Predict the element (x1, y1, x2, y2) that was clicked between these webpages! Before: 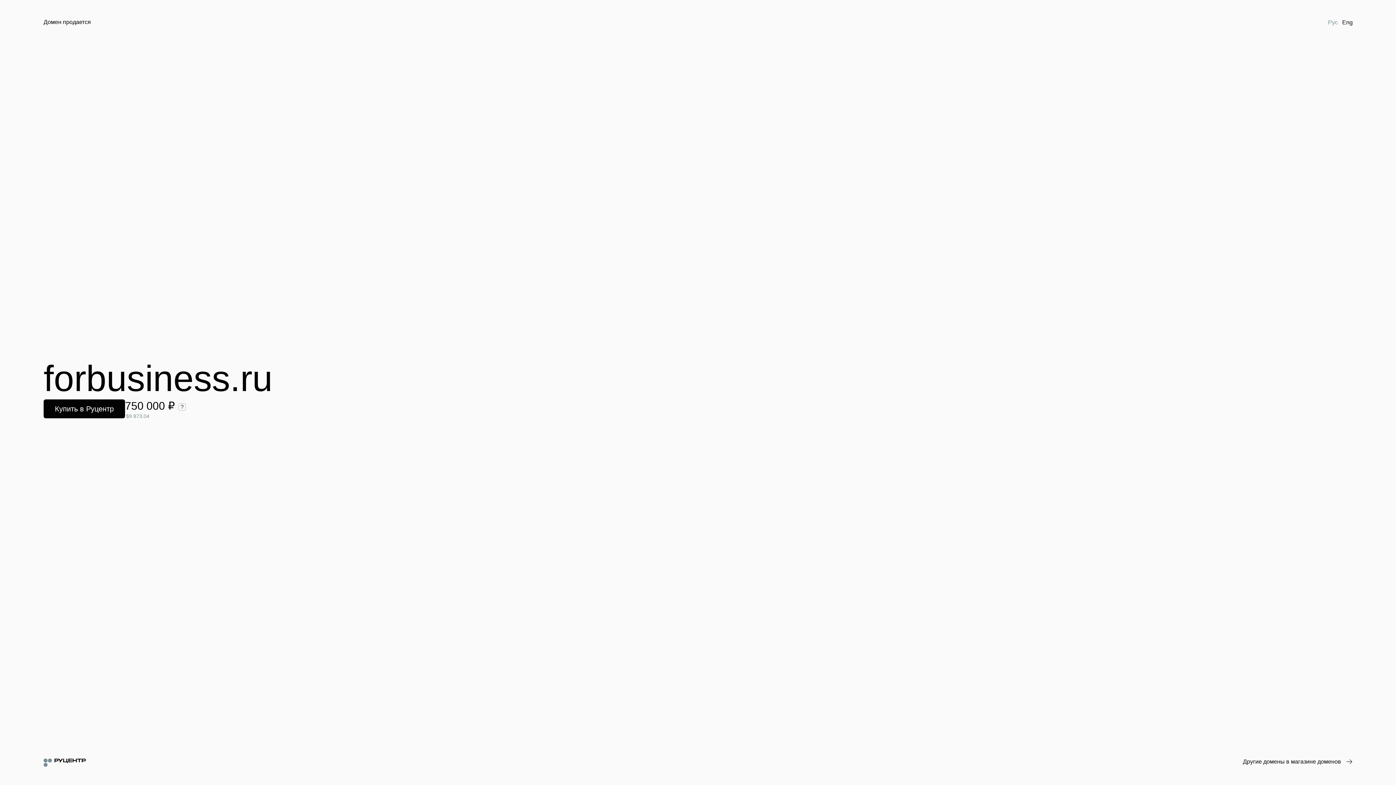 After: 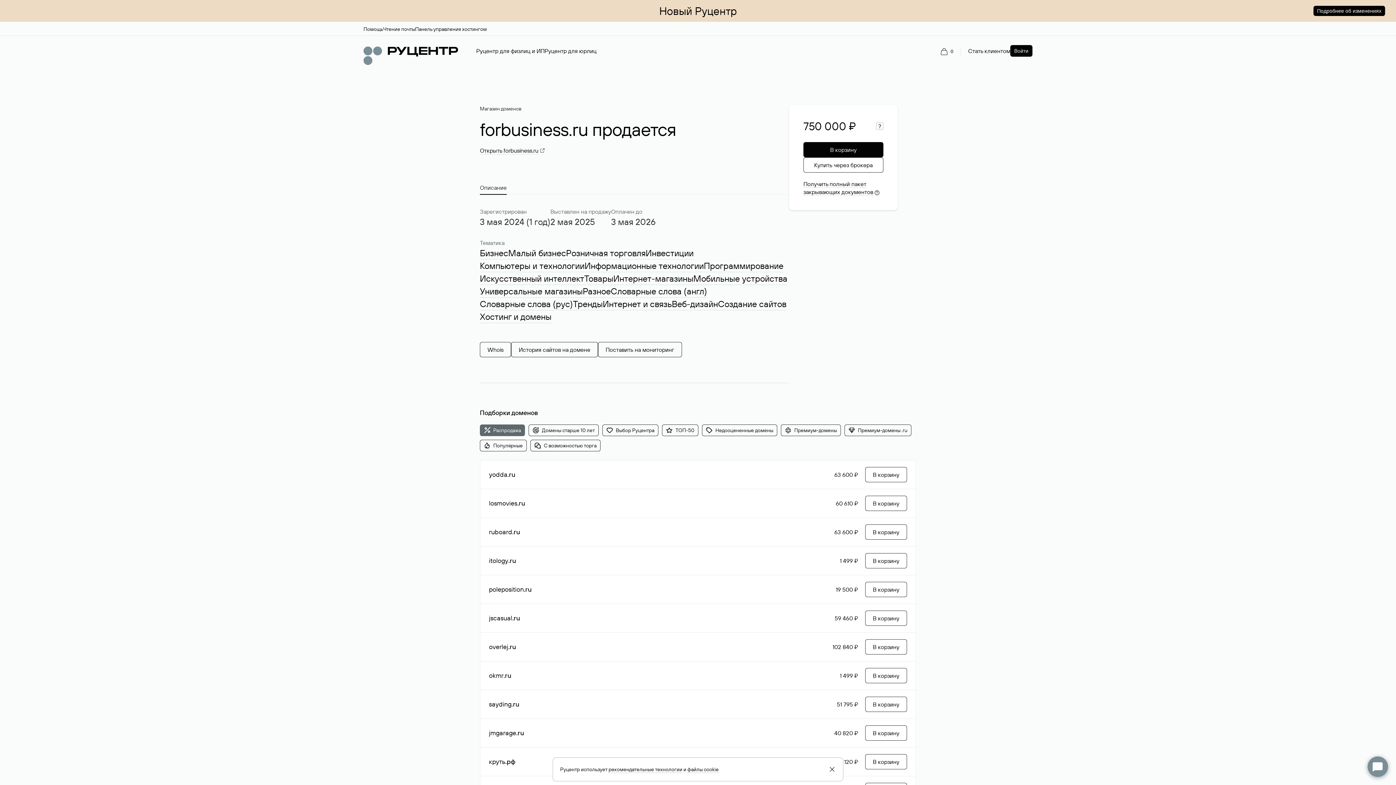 Action: label: Купить в Руцентр bbox: (43, 399, 125, 418)